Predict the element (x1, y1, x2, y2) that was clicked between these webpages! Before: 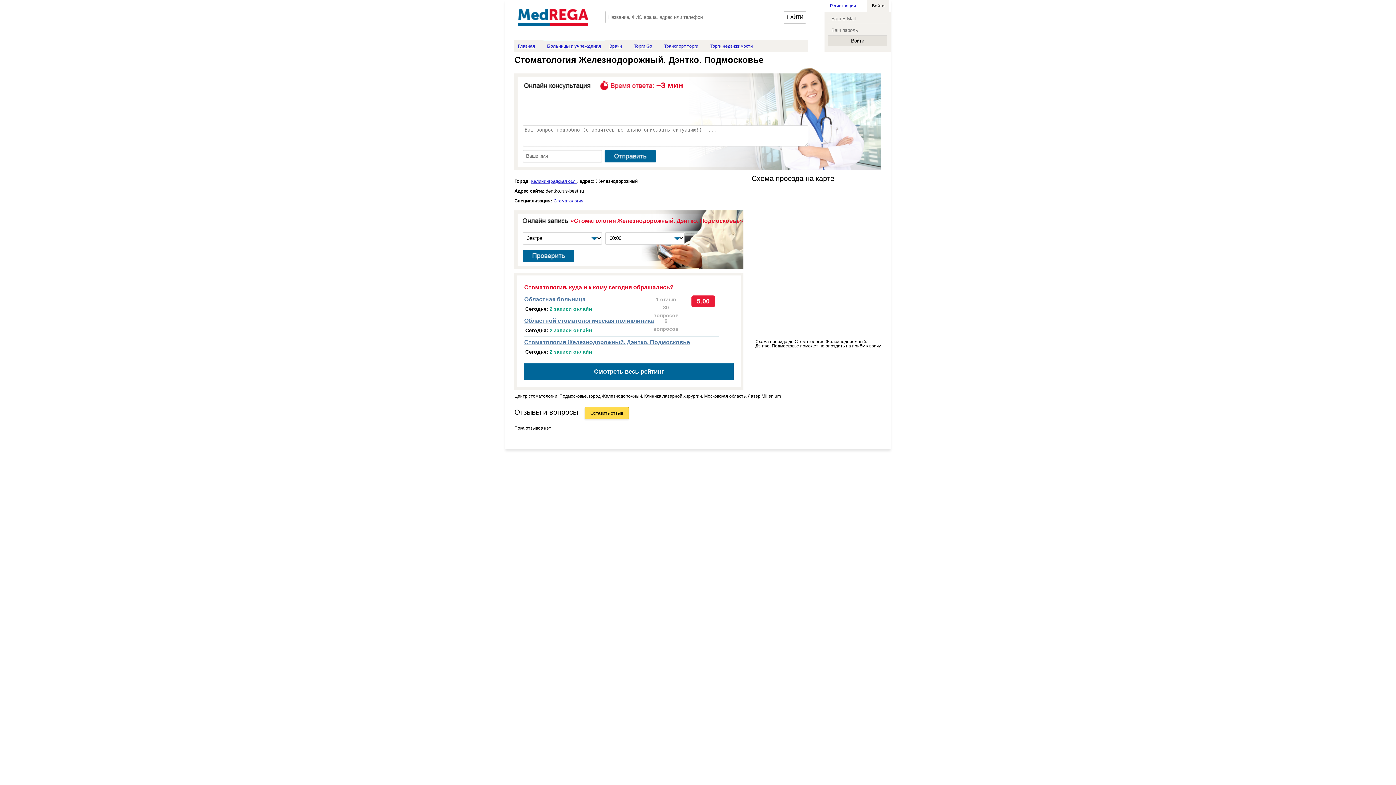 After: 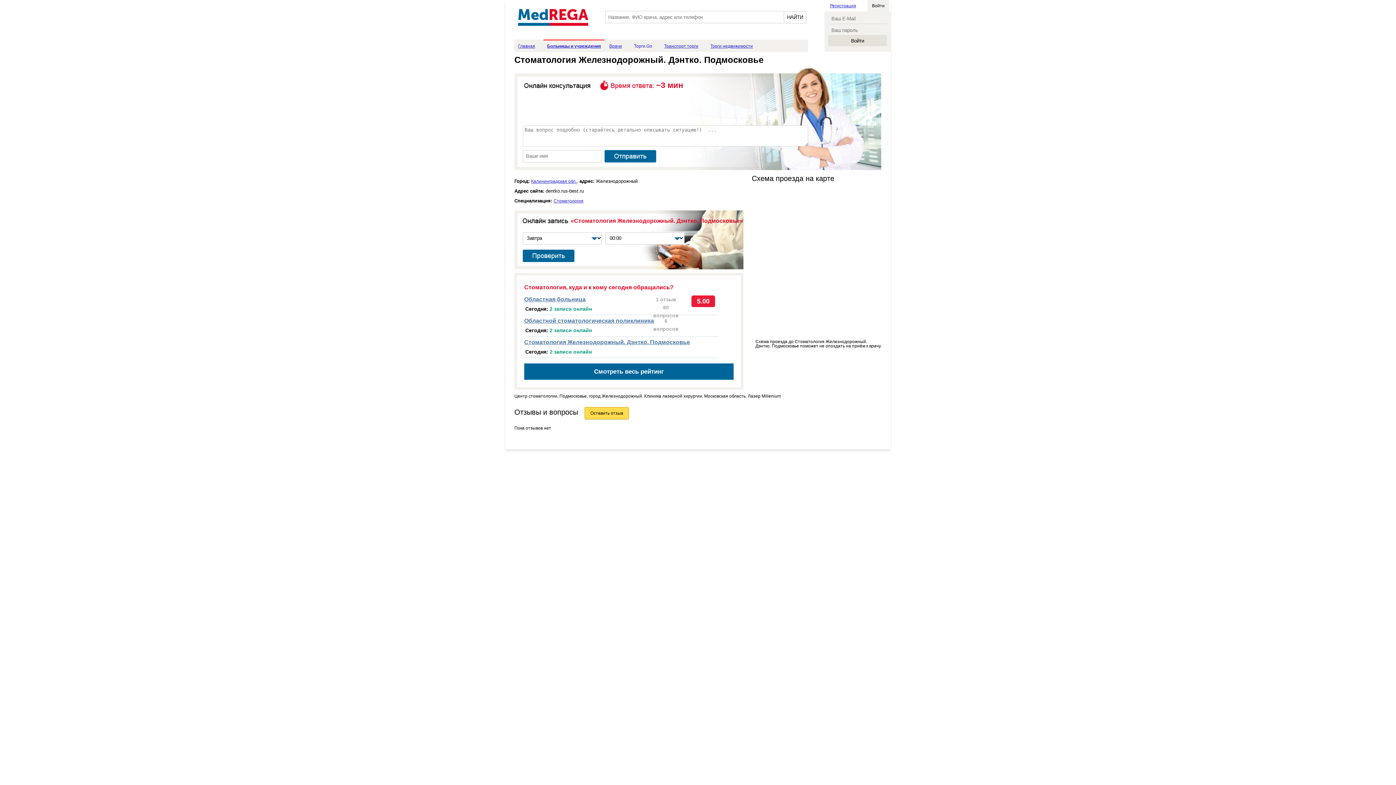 Action: label: Торги.Go bbox: (630, 40, 659, 52)